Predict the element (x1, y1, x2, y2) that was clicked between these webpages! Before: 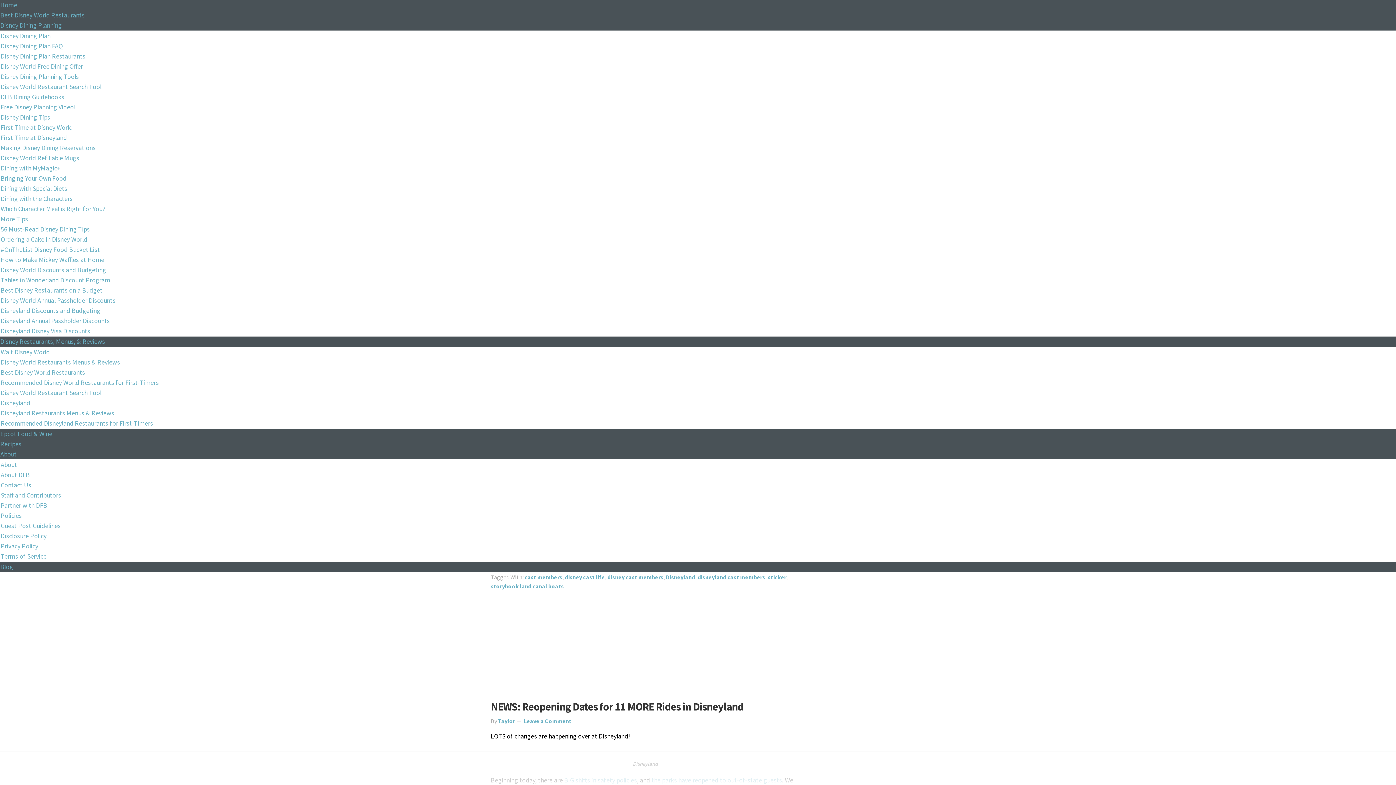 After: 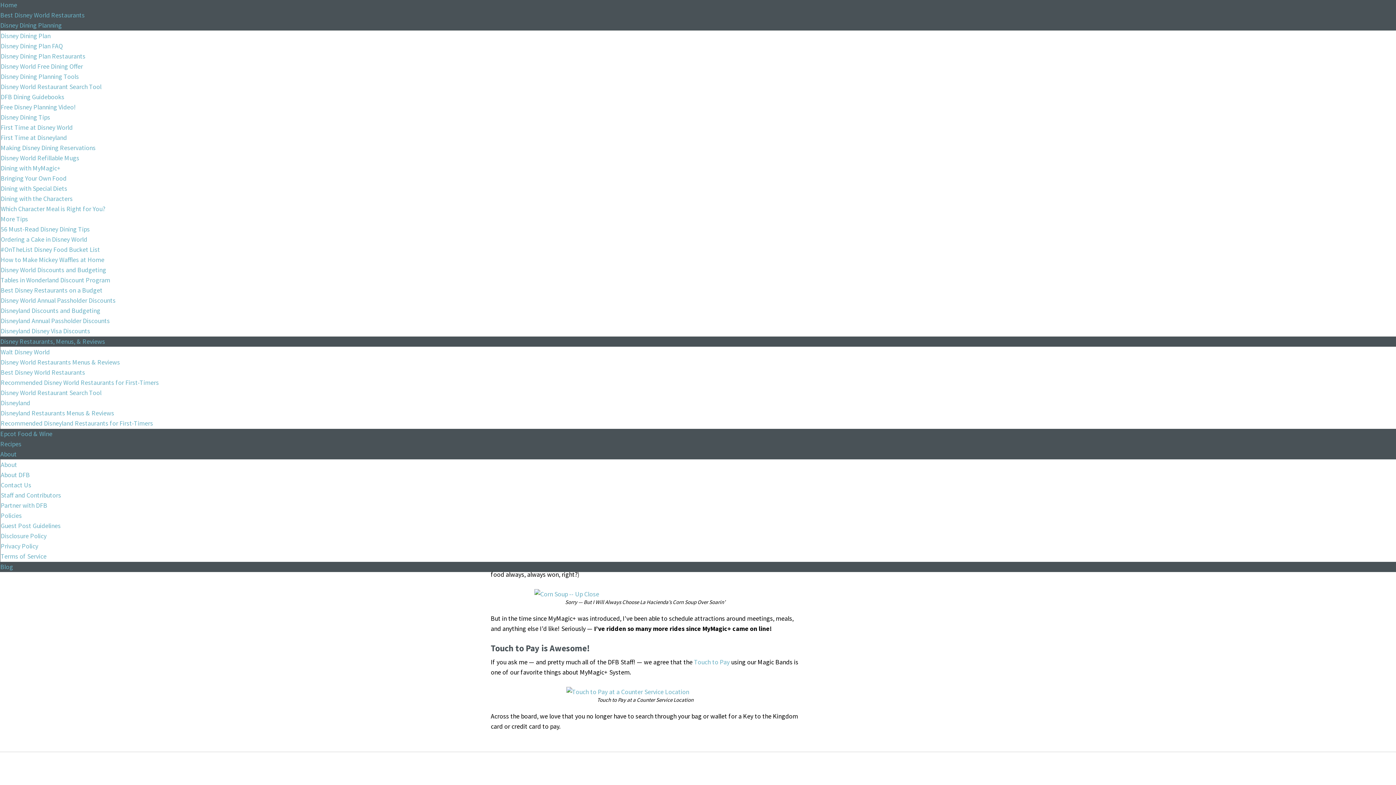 Action: bbox: (0, 165, 60, 172) label: Dining with MyMagic+